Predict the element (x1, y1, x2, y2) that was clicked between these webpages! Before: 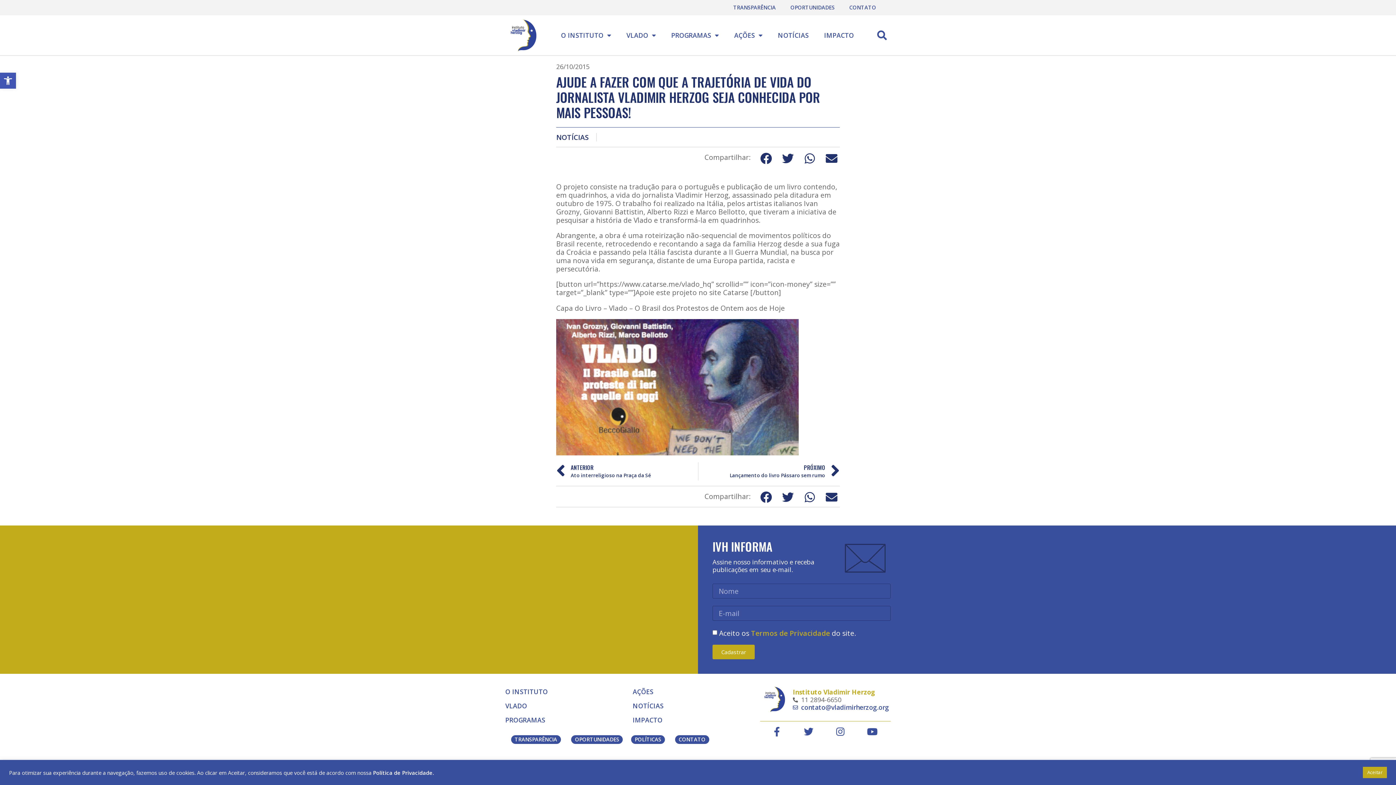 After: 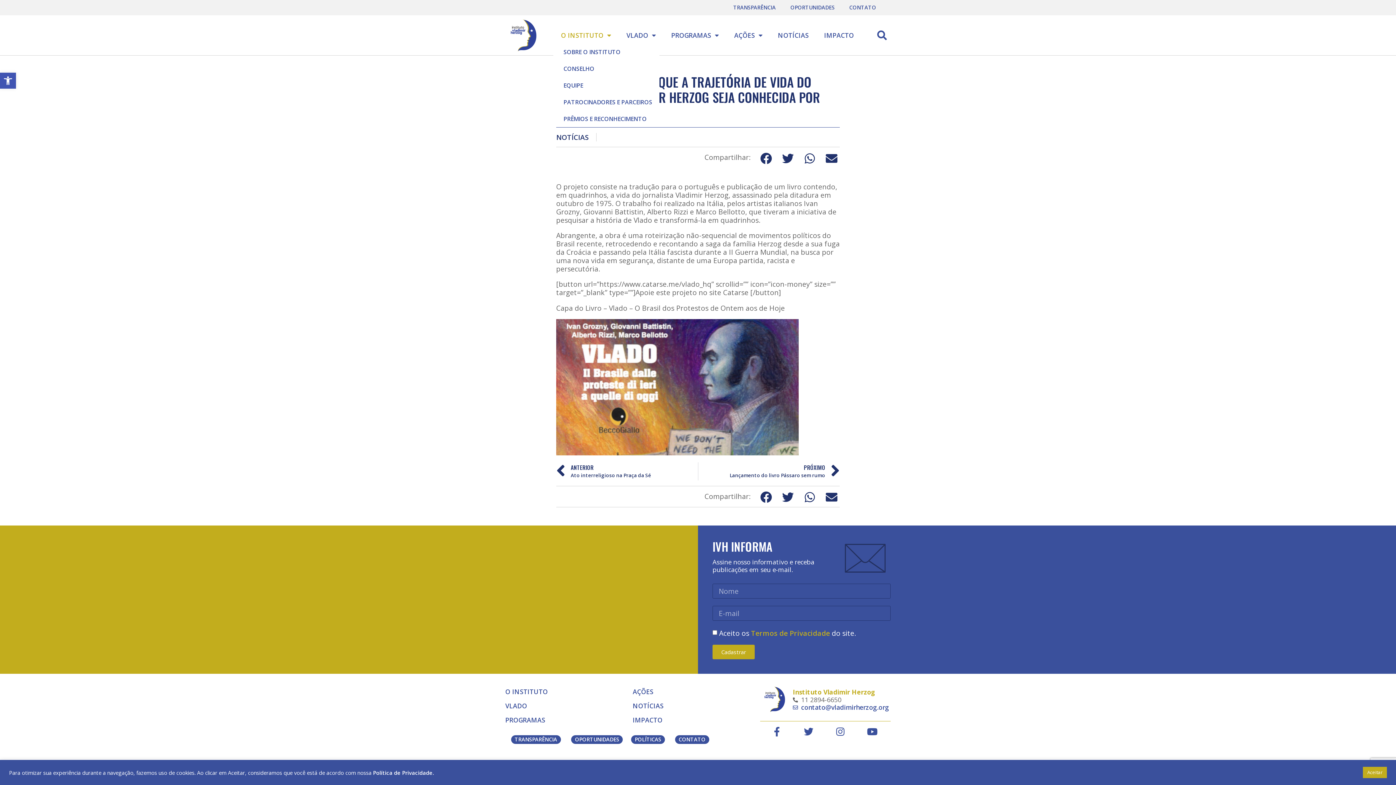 Action: bbox: (553, 26, 618, 43) label: O INSTITUTO